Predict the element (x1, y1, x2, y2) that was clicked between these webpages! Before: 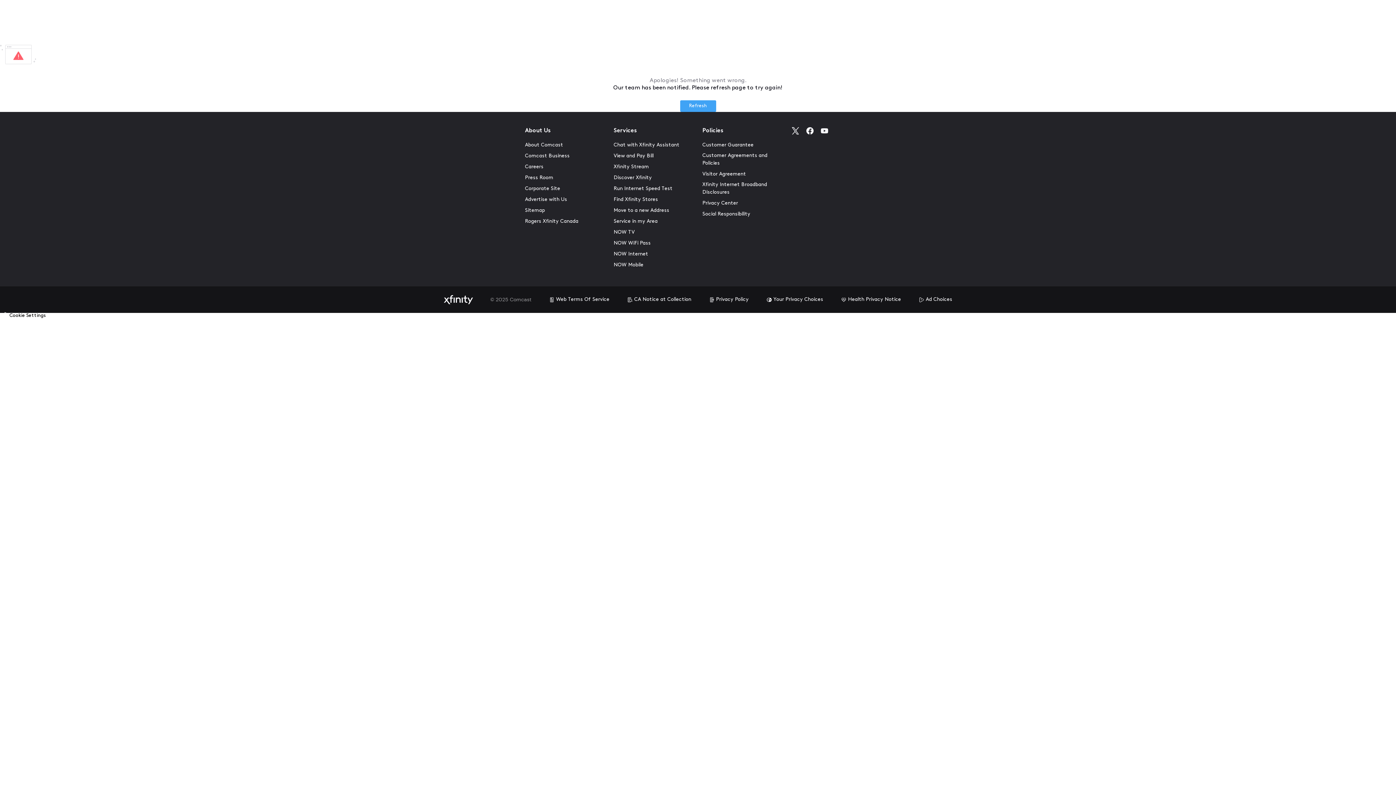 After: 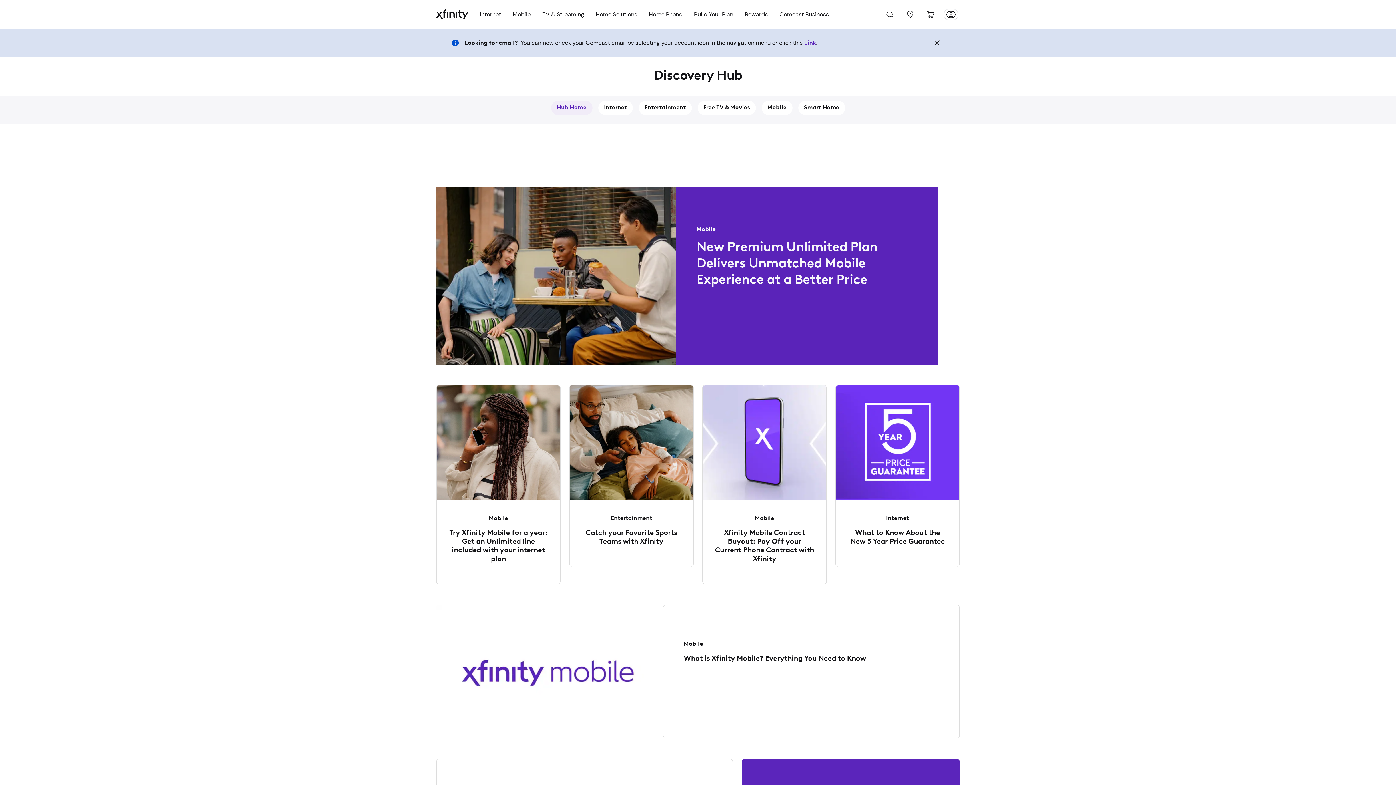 Action: bbox: (613, 174, 652, 181) label: Discover Xfinity